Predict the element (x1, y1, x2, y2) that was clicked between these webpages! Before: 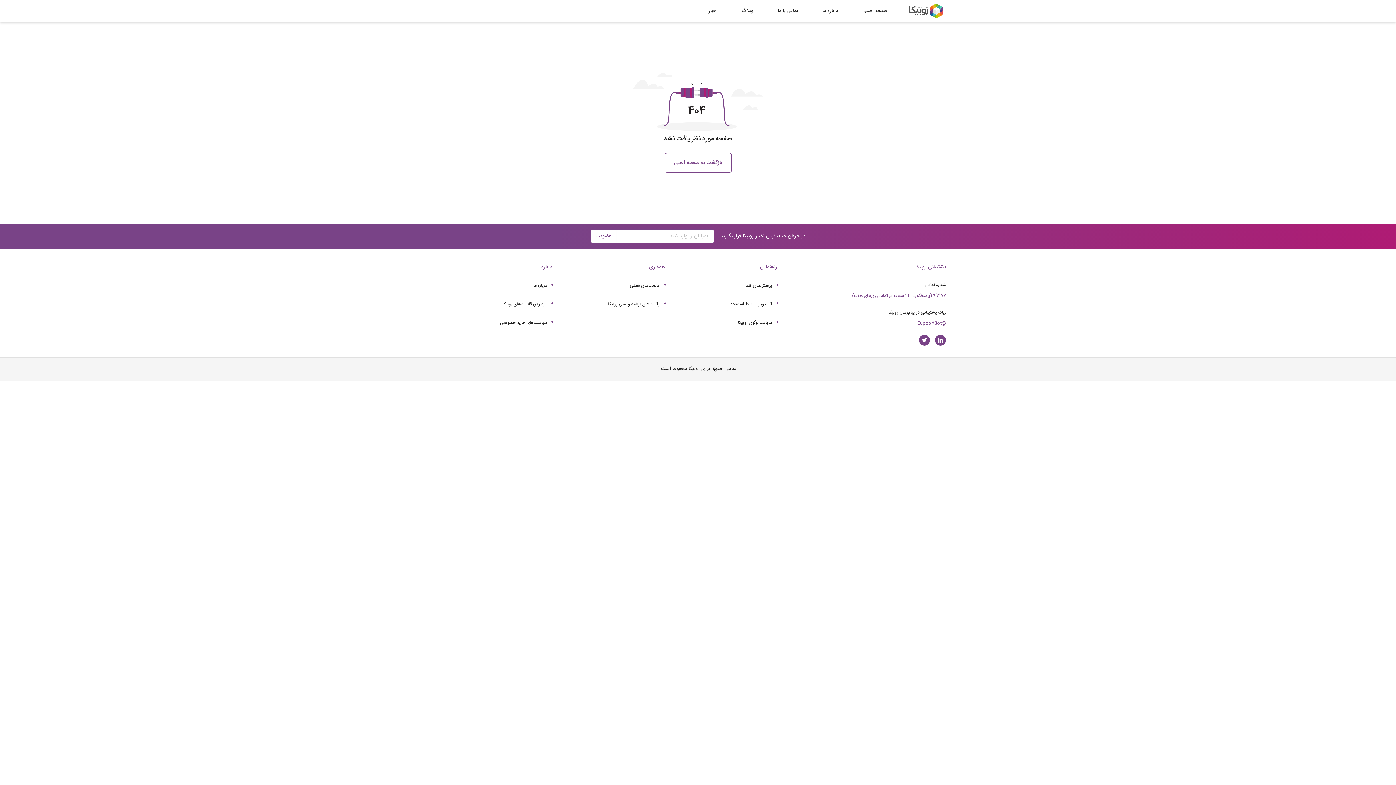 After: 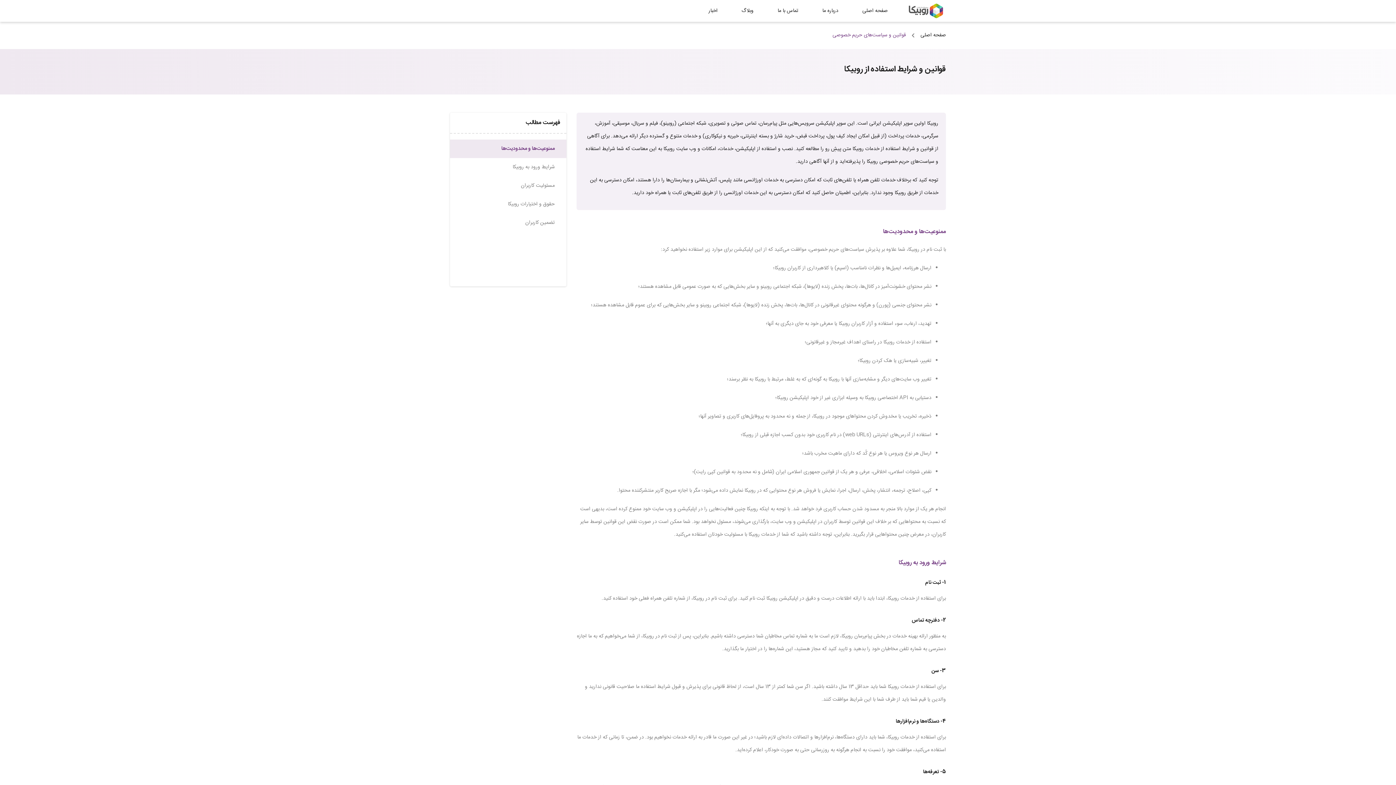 Action: label: قوانین و شرایط استفاده bbox: (730, 300, 772, 307)